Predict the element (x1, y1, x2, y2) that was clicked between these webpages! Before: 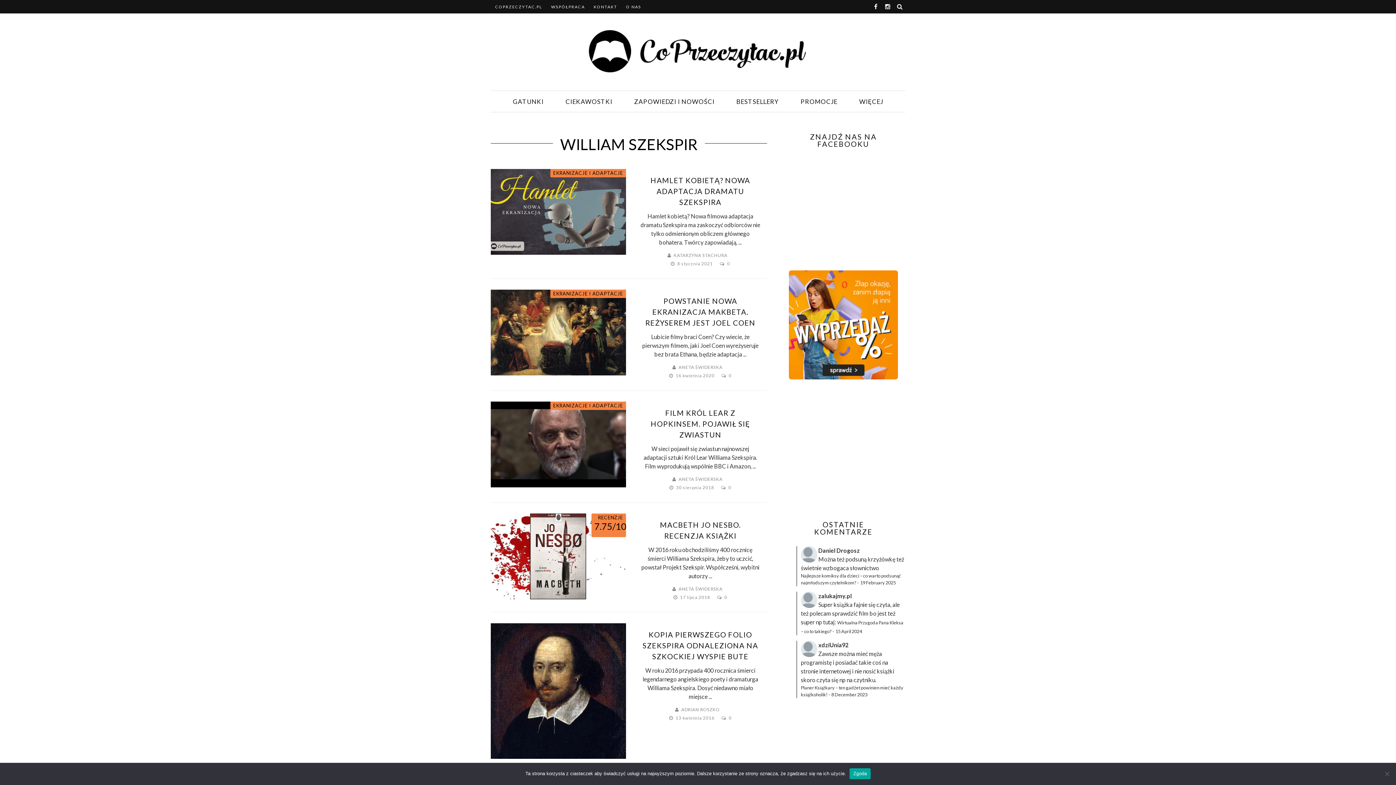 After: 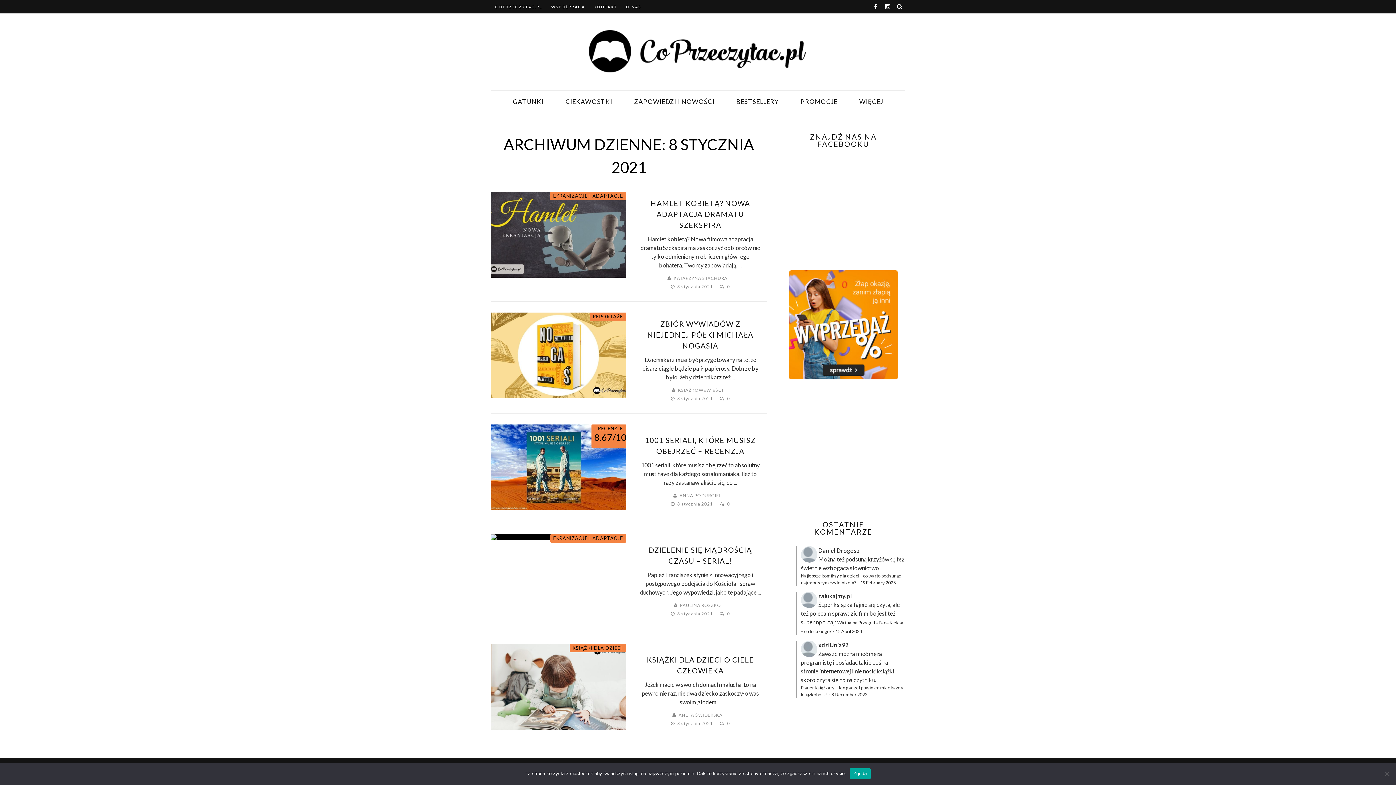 Action: bbox: (677, 261, 714, 266) label: 8 stycznia 2021 